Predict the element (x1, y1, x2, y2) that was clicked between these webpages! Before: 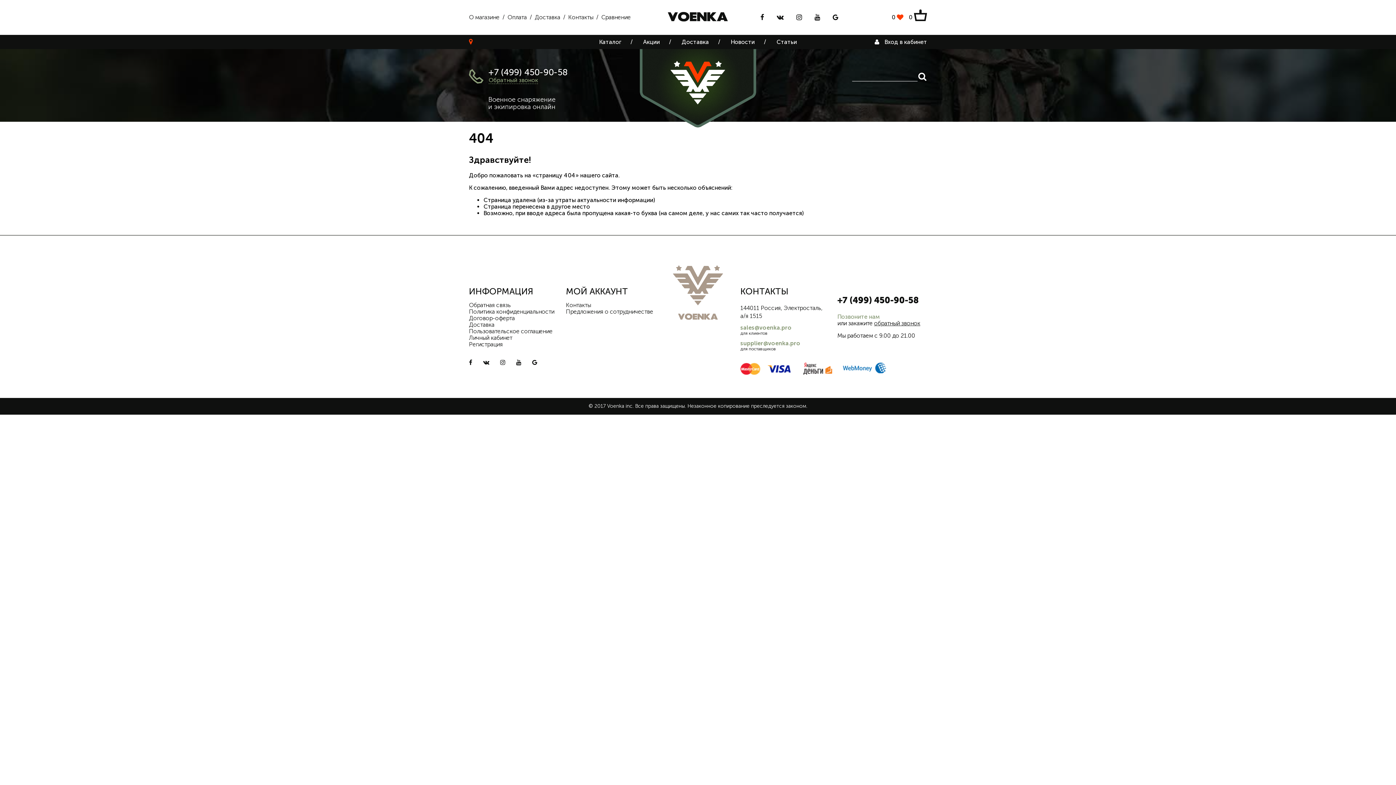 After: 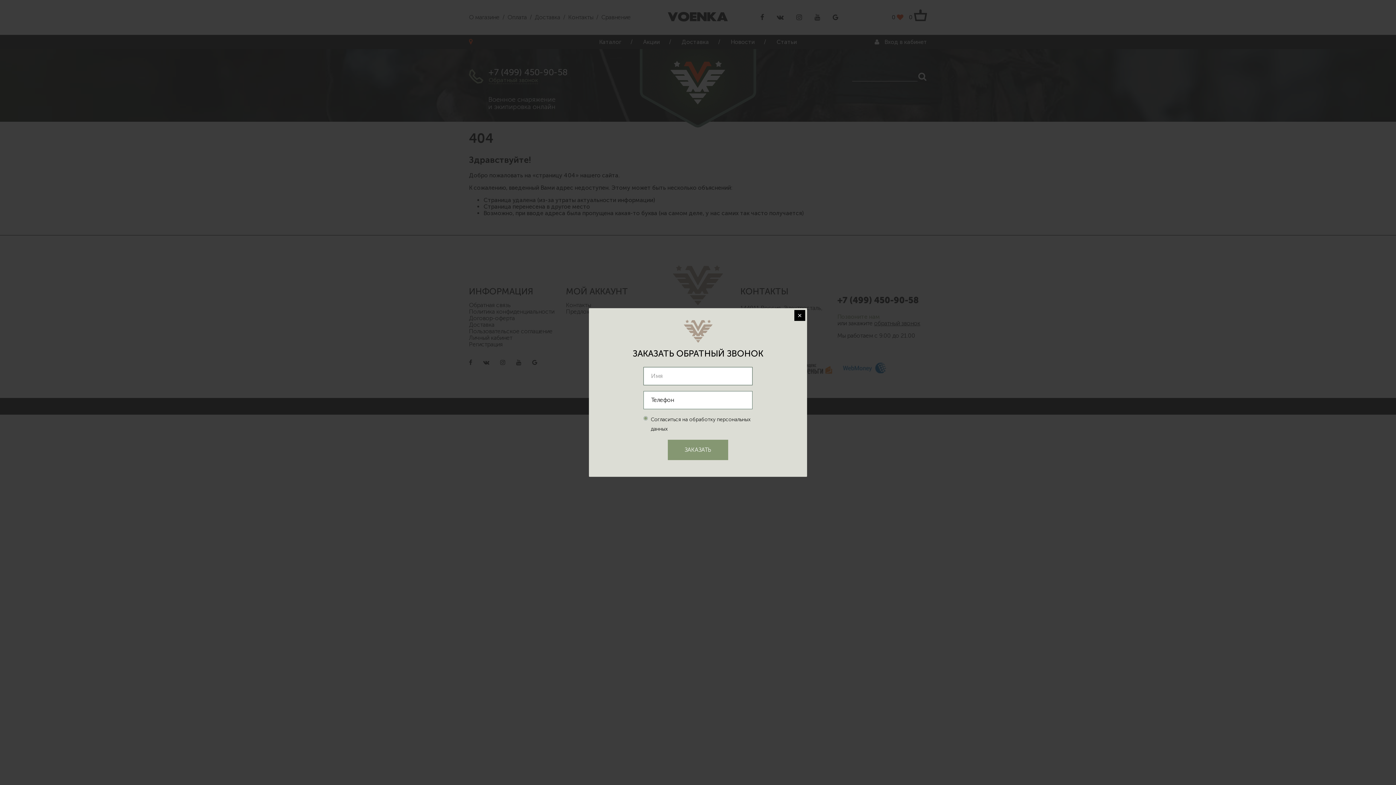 Action: bbox: (874, 320, 920, 326) label: обратный звонок